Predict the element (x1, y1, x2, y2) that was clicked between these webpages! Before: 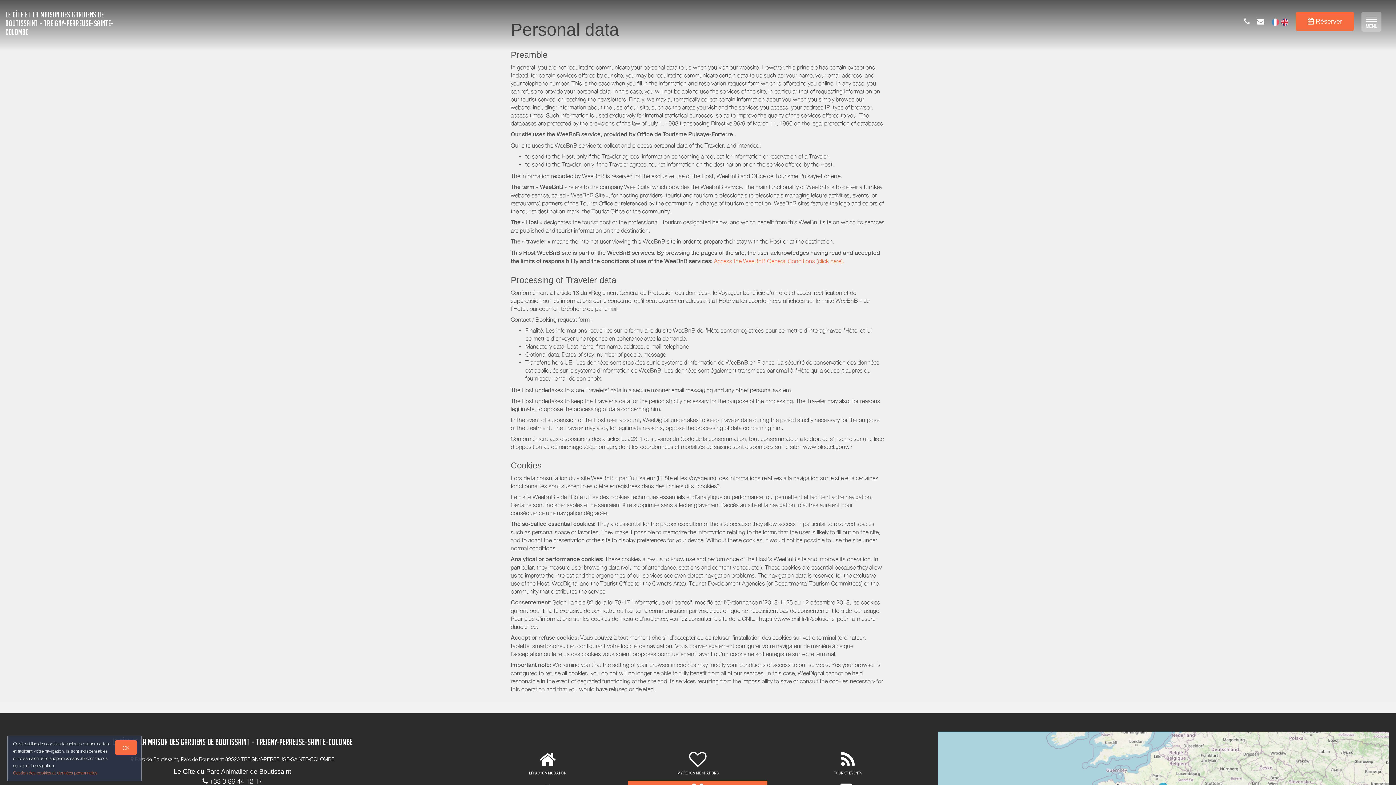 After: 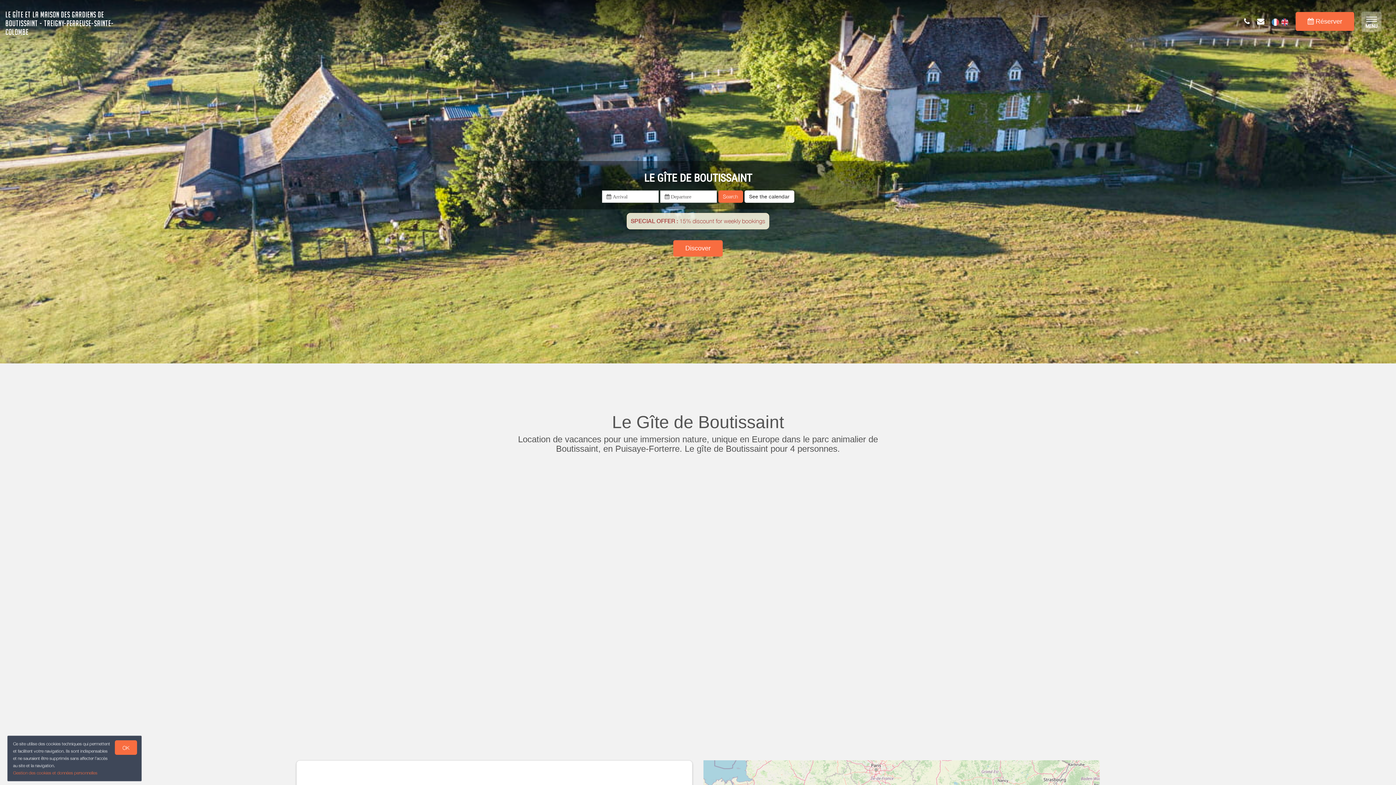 Action: label: LE GÎTE ET LA MAISON DES GARDIENS DE BOUTISSAINT - TREIGNY-PERREUSE-SAINTE-COLOMBE bbox: (0, 5, 116, 42)